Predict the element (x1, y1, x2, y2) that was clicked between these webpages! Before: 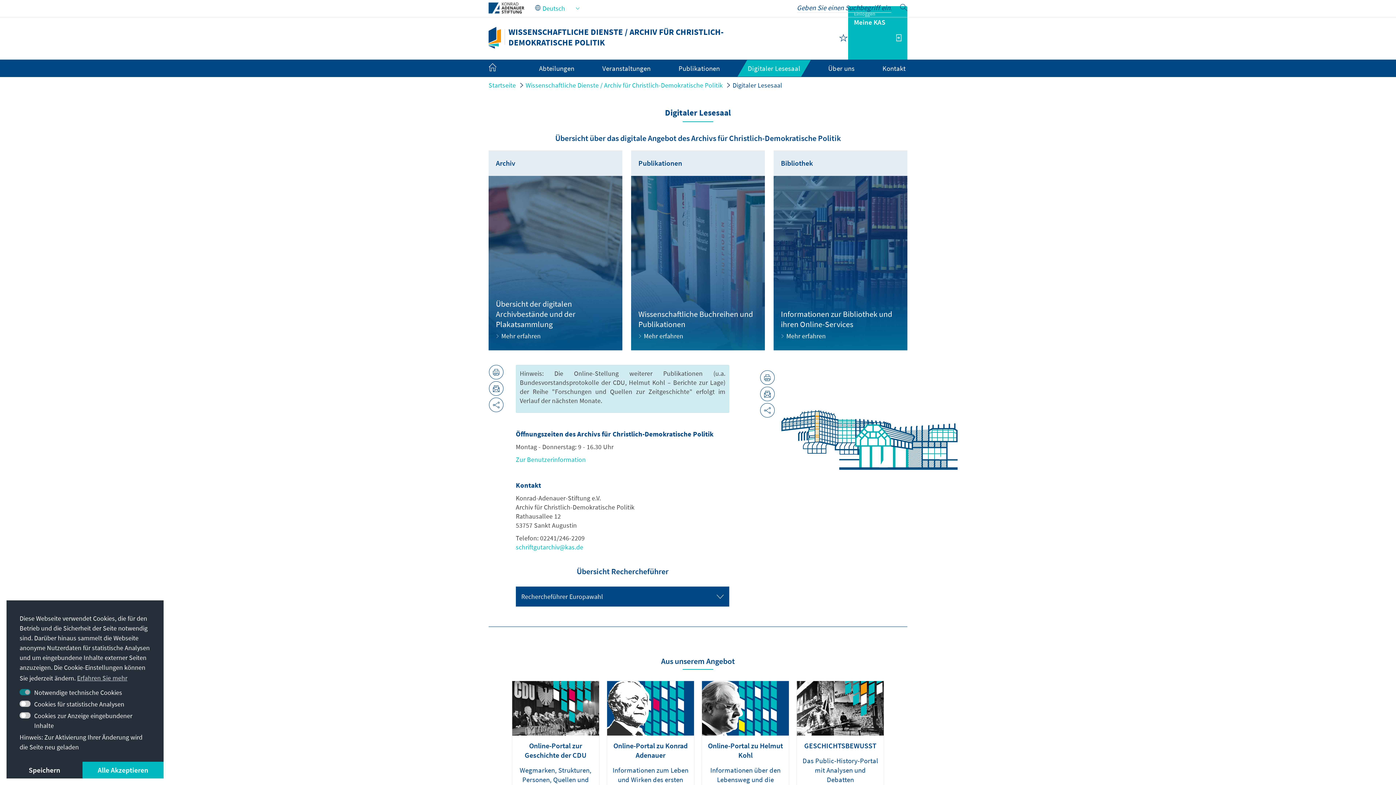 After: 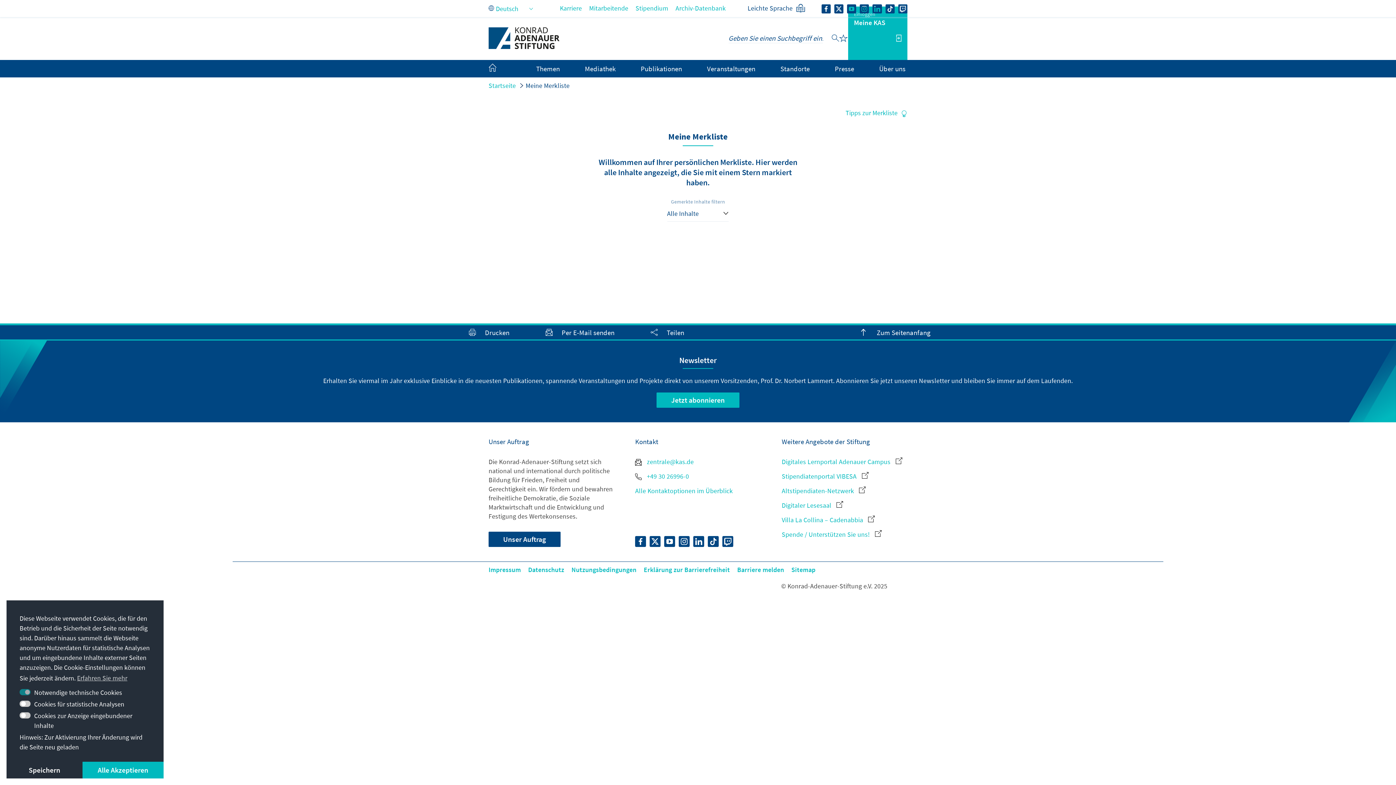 Action: bbox: (839, 33, 848, 42)